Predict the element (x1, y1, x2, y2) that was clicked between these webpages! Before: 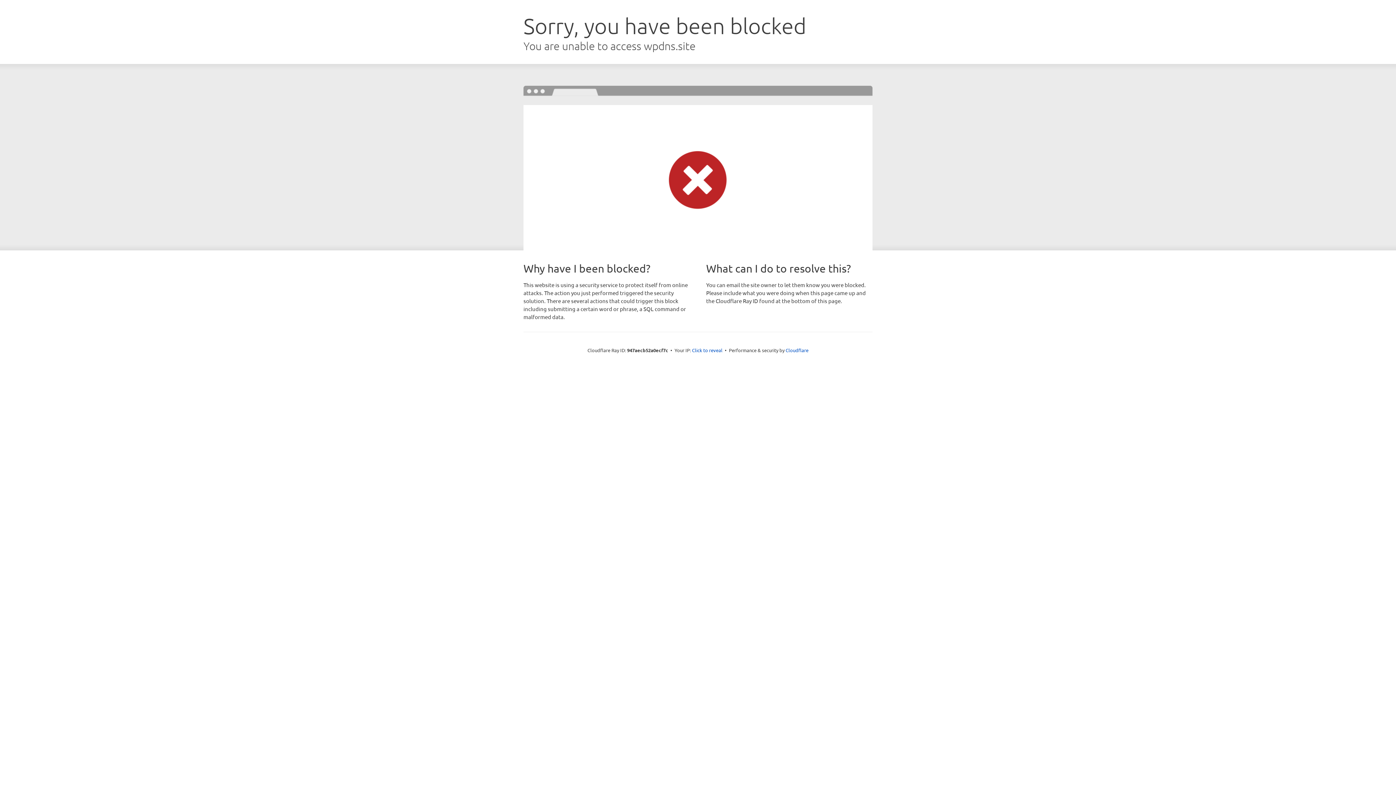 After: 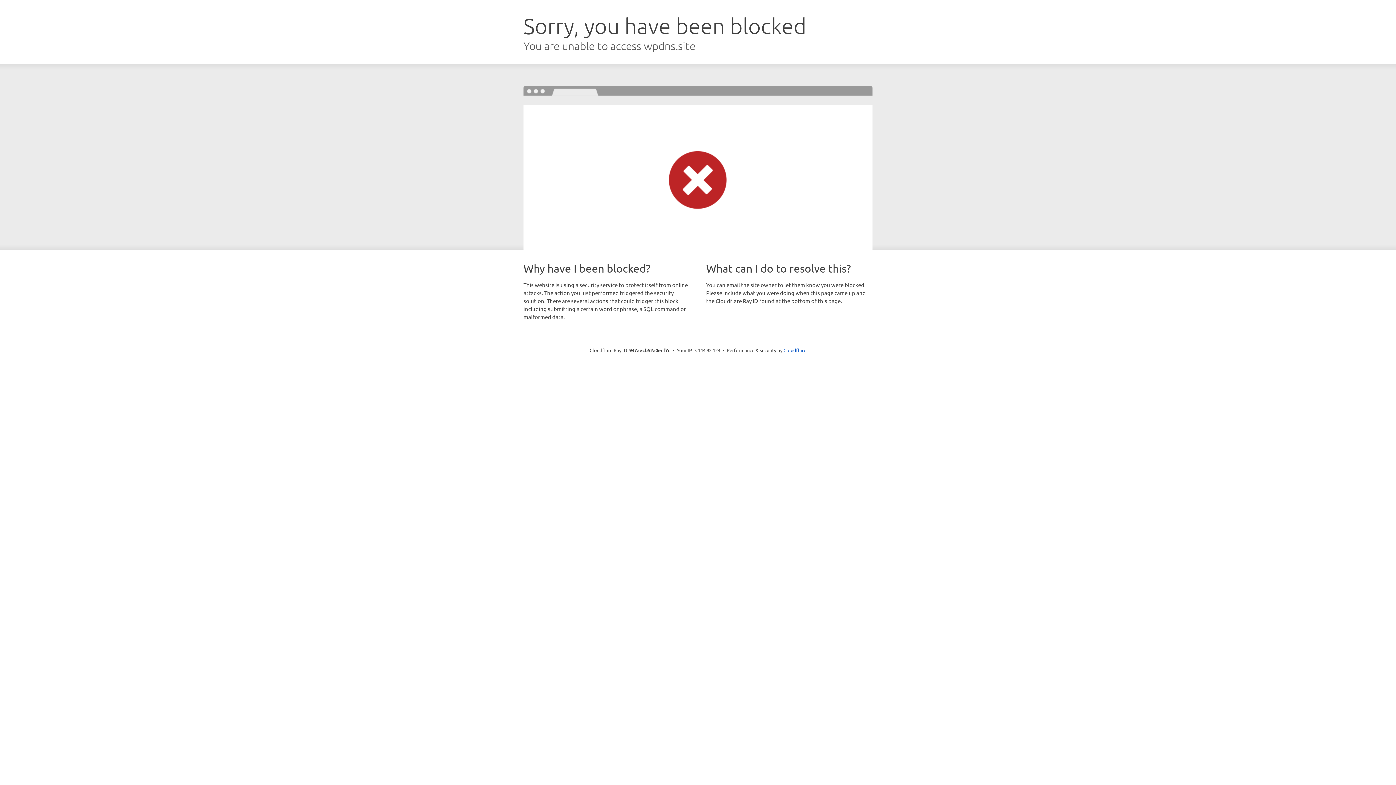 Action: bbox: (692, 346, 722, 353) label: Click to reveal